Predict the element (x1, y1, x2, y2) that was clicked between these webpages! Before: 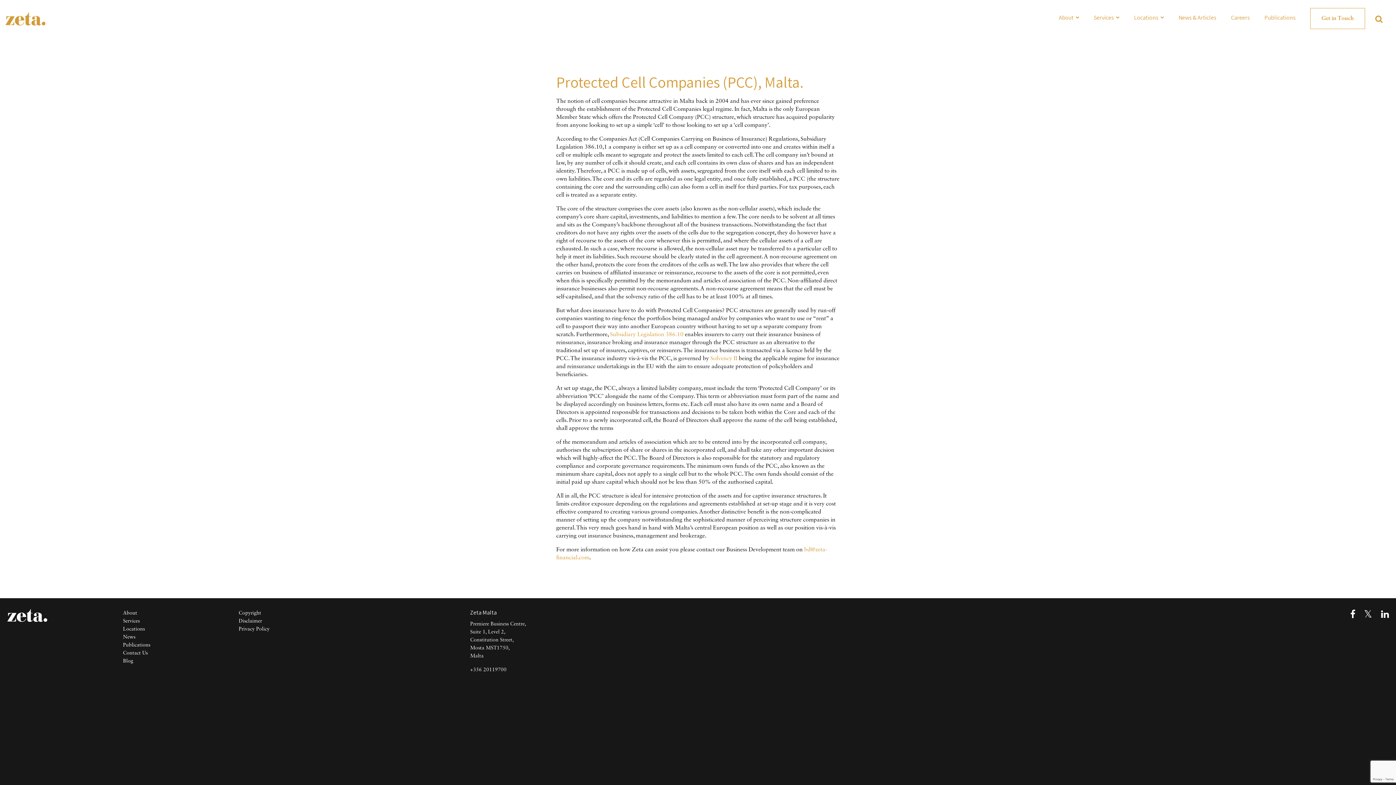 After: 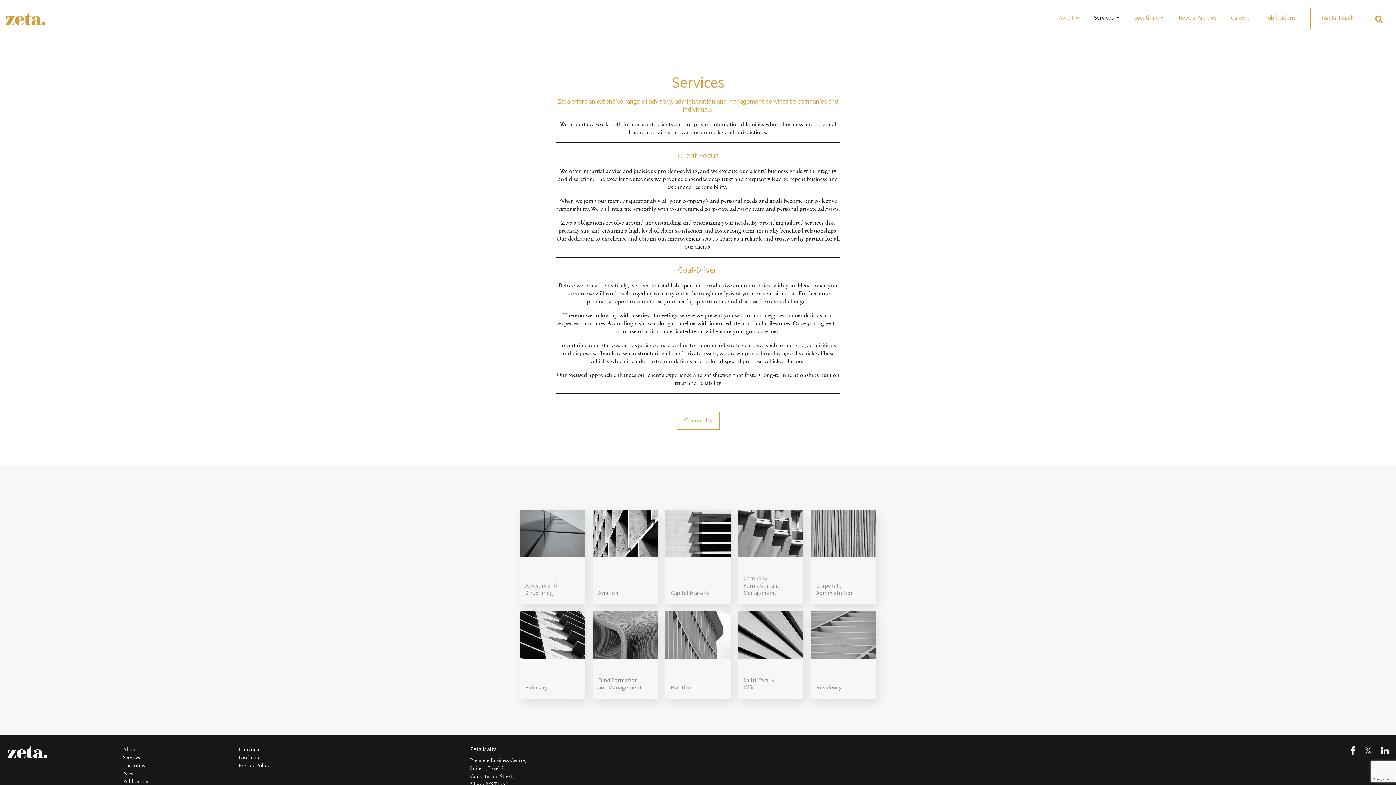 Action: bbox: (123, 618, 139, 624) label: Services